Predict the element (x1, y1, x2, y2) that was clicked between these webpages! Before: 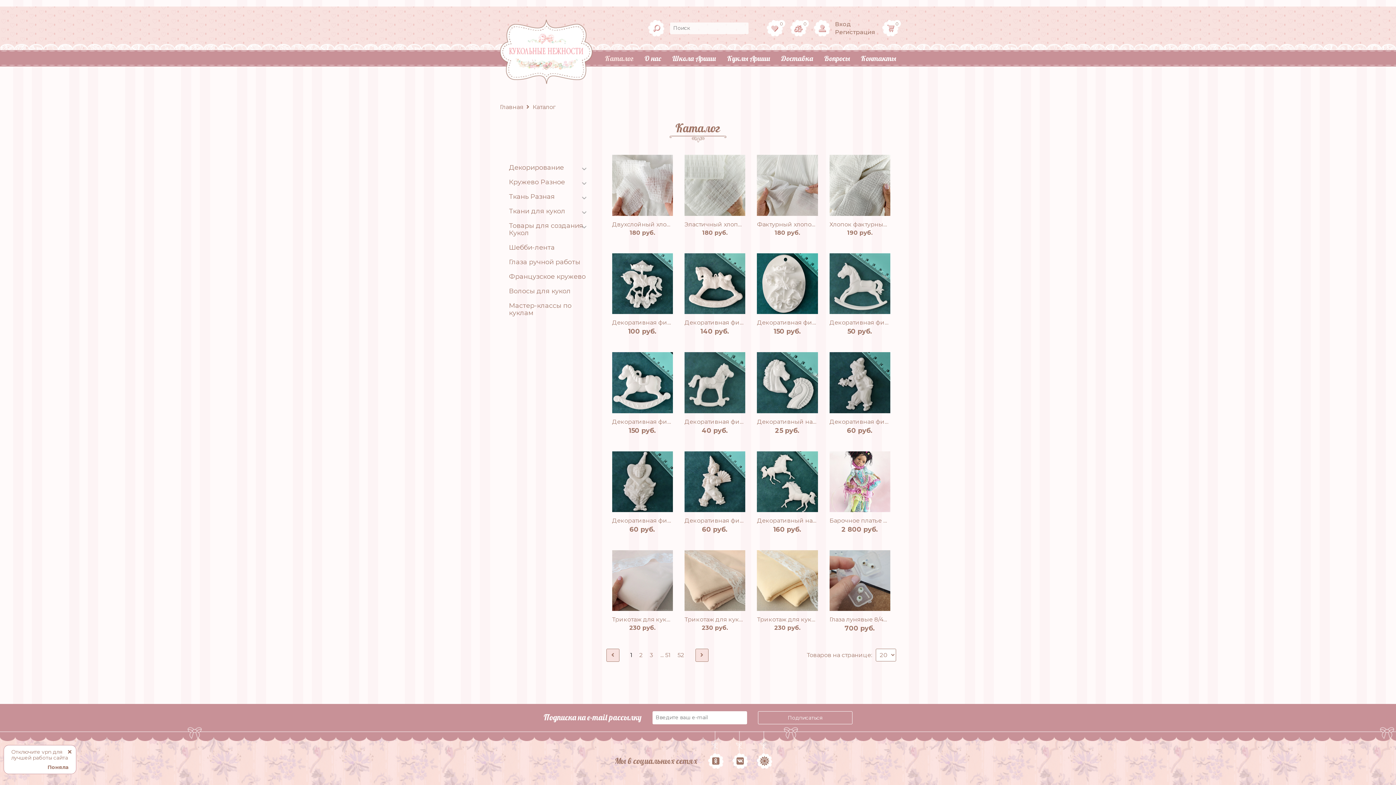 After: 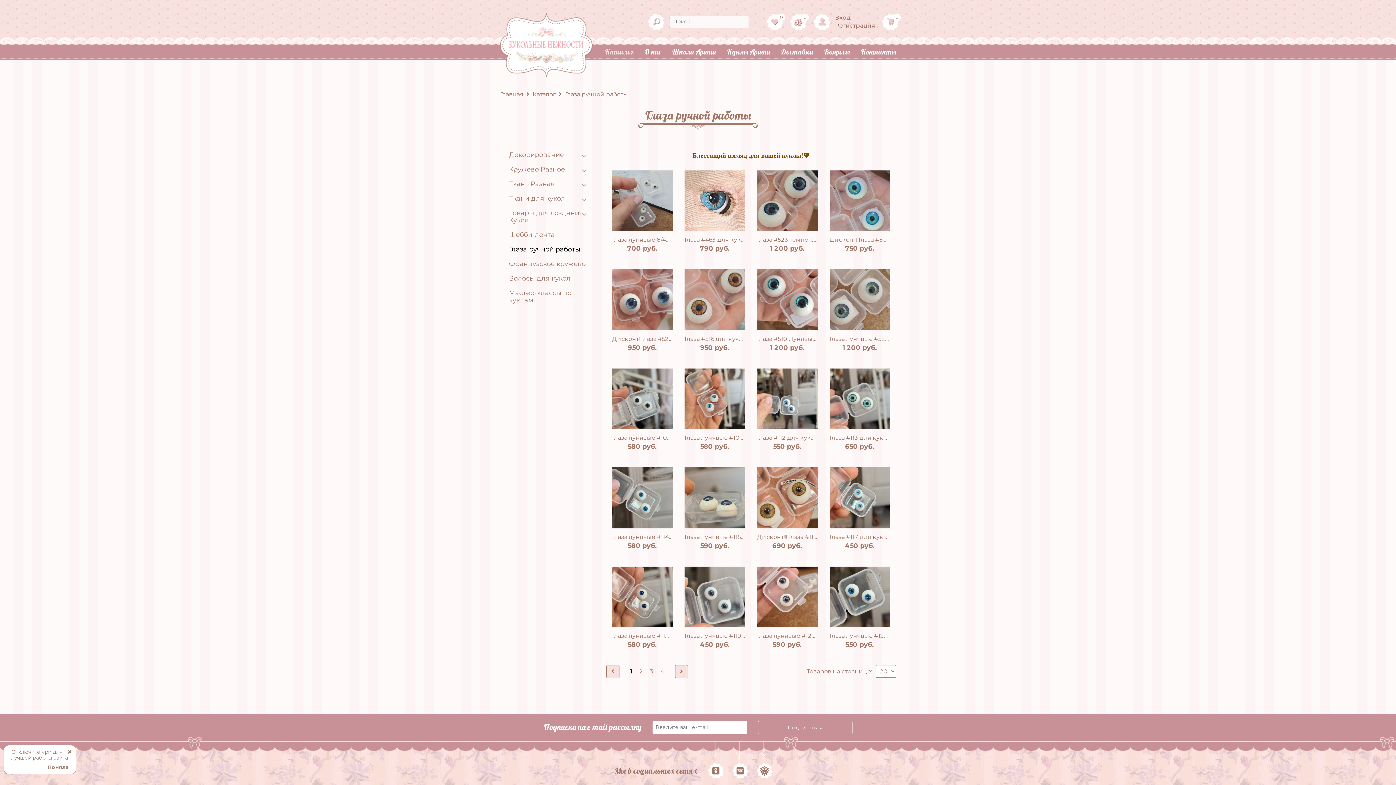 Action: label: Глаза ручной работы bbox: (509, 258, 591, 265)